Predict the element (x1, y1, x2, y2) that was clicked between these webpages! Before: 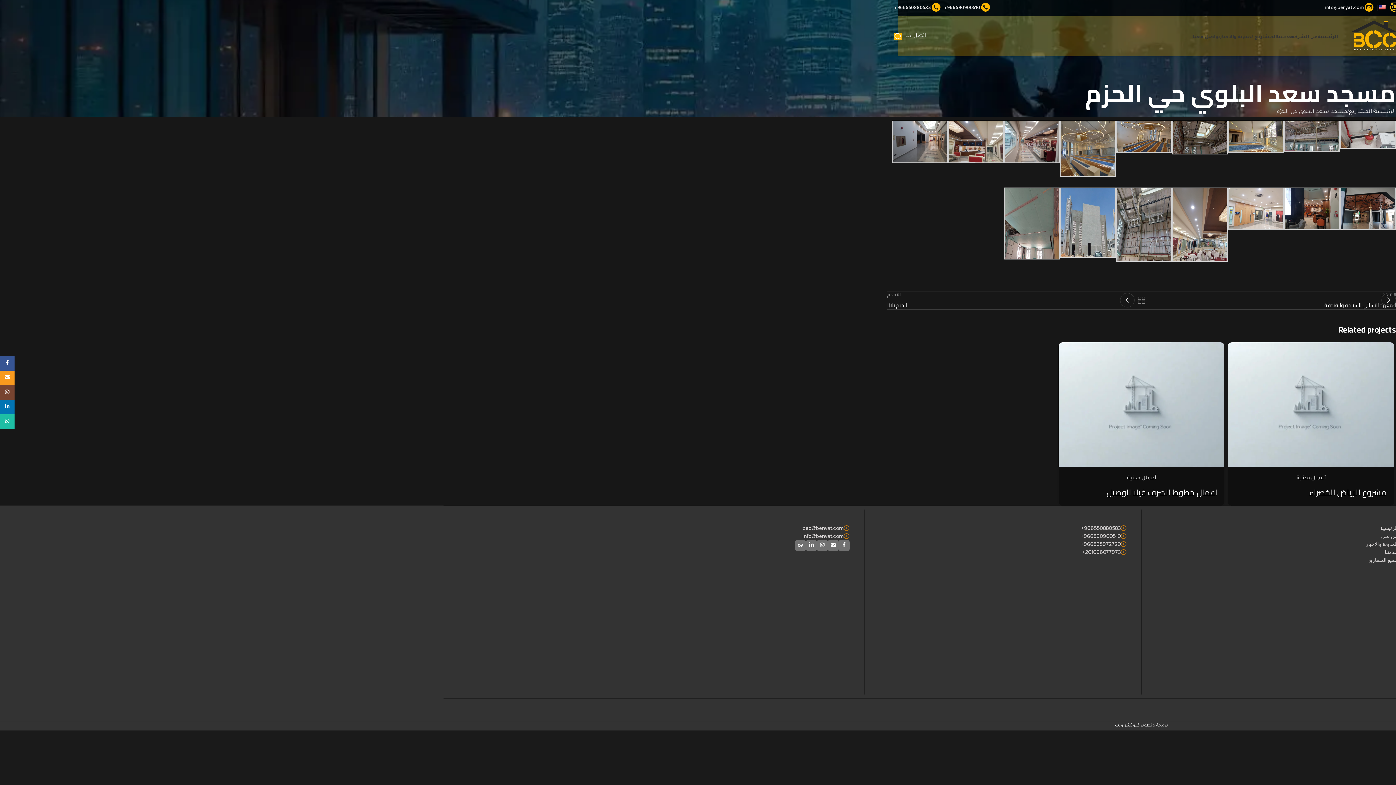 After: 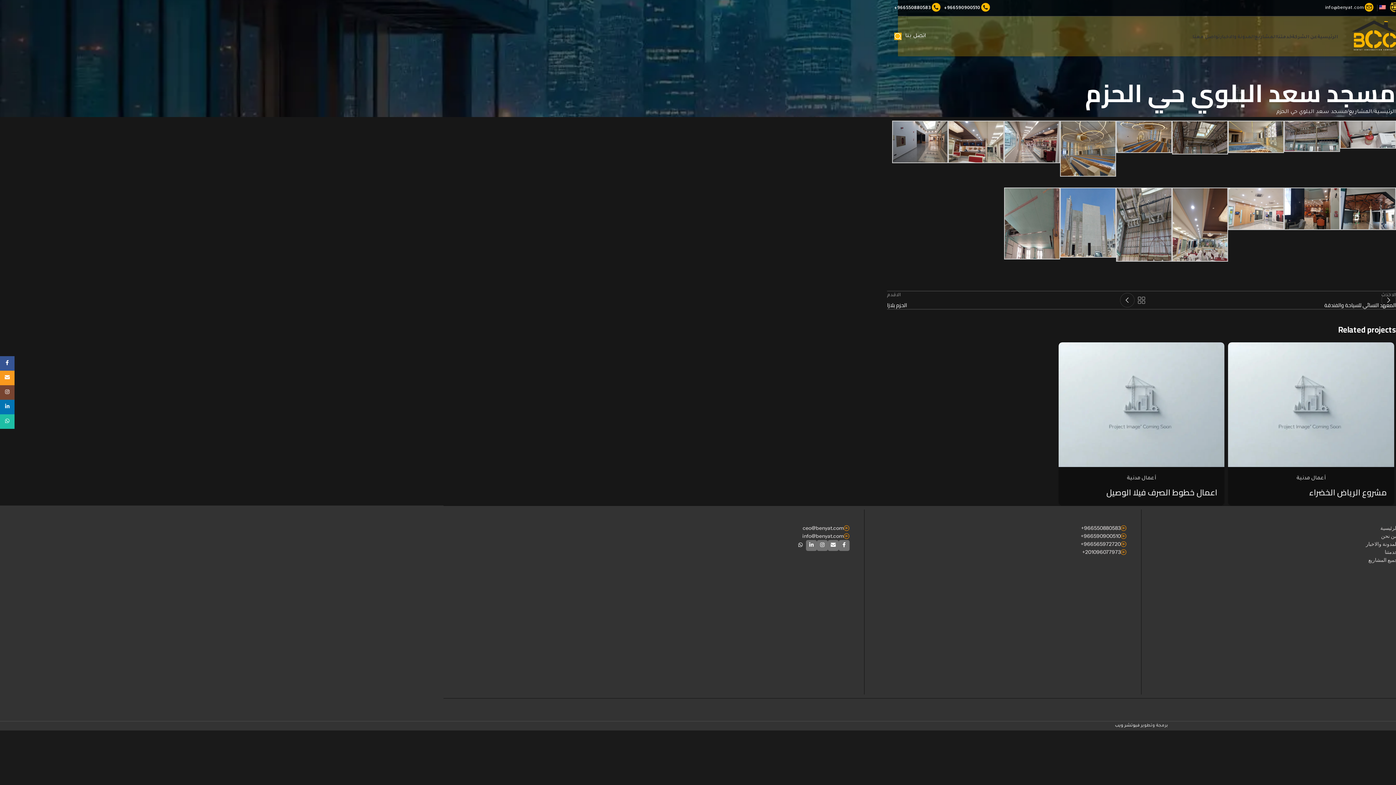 Action: bbox: (795, 540, 806, 551) label: WhatsApp social link